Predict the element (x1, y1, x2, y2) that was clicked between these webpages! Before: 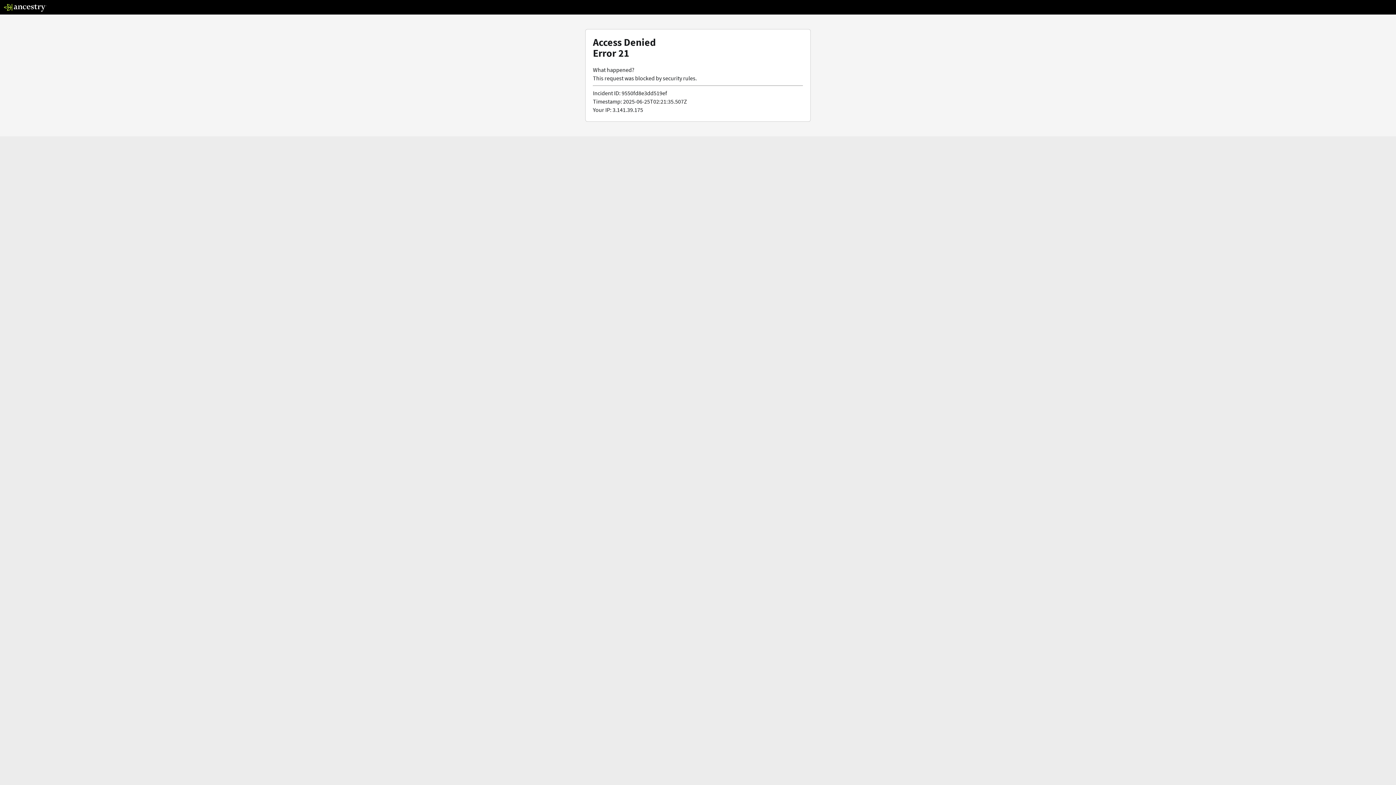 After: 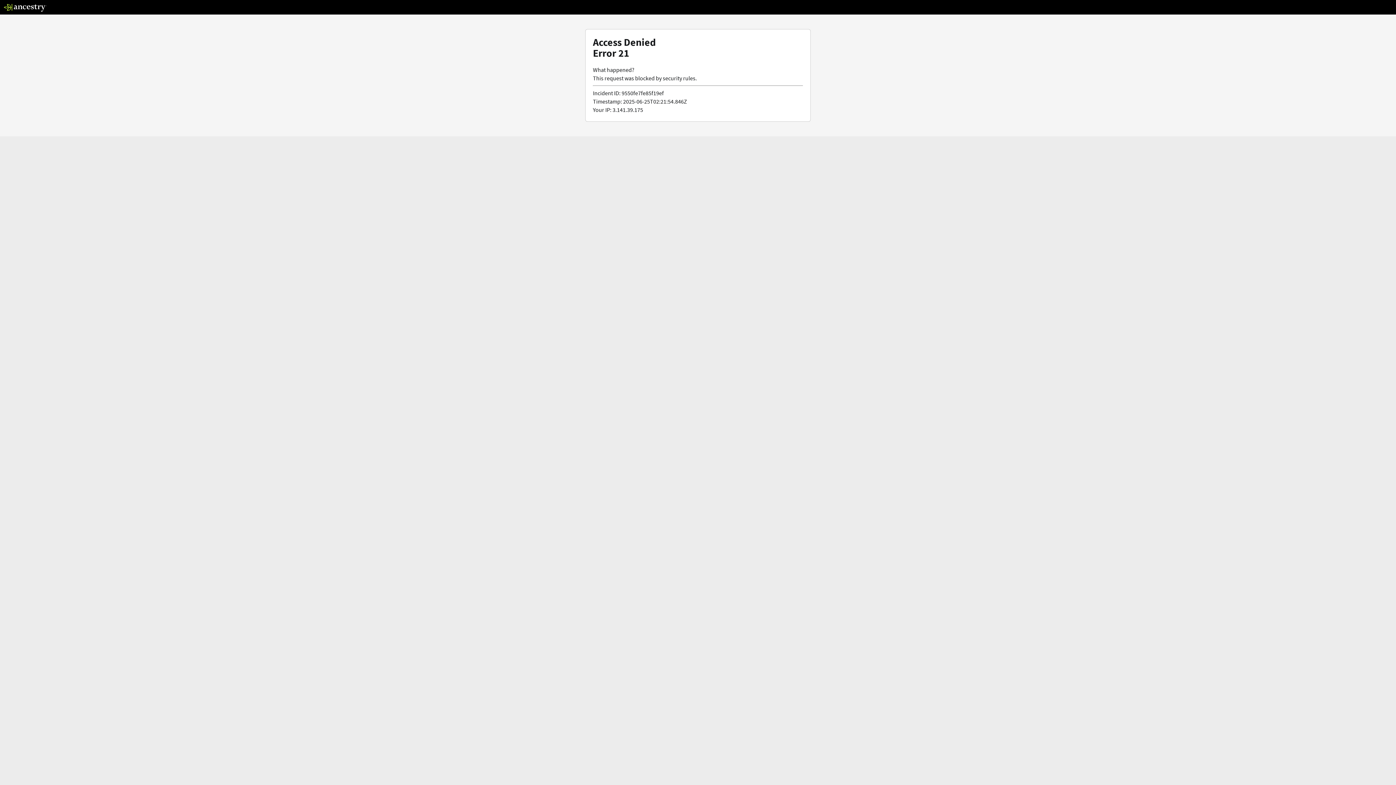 Action: bbox: (3, 5, 46, 13)